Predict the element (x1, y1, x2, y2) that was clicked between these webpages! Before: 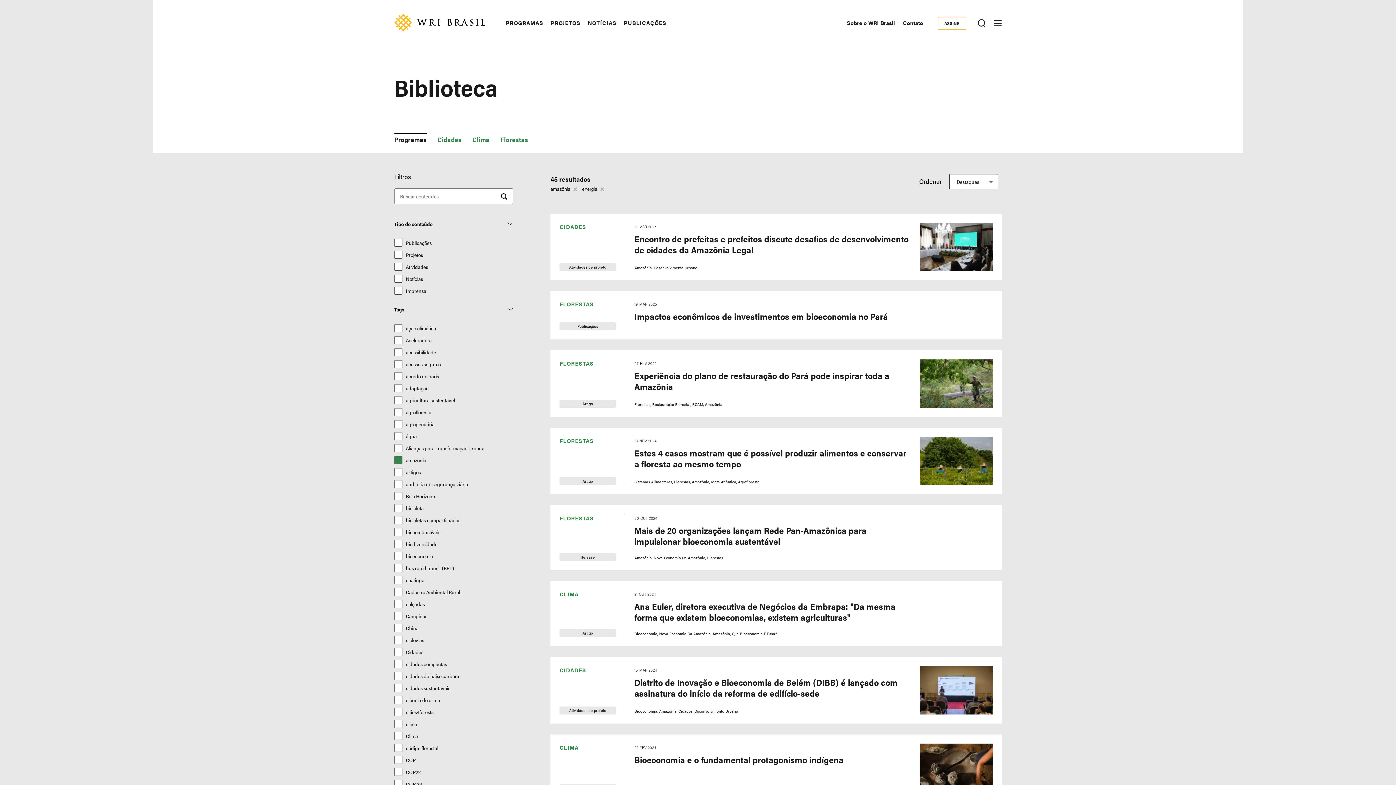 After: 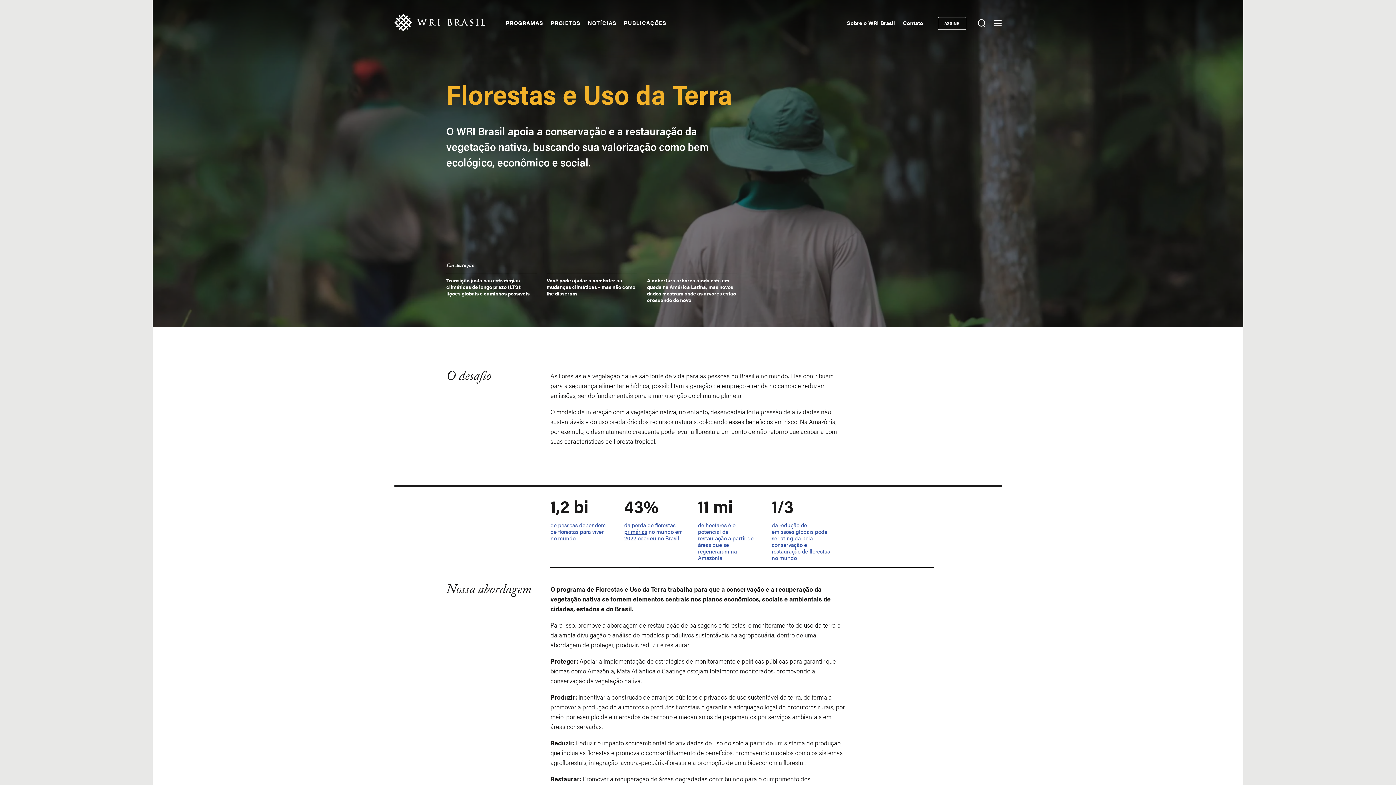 Action: label: FLORESTAS bbox: (559, 437, 593, 444)